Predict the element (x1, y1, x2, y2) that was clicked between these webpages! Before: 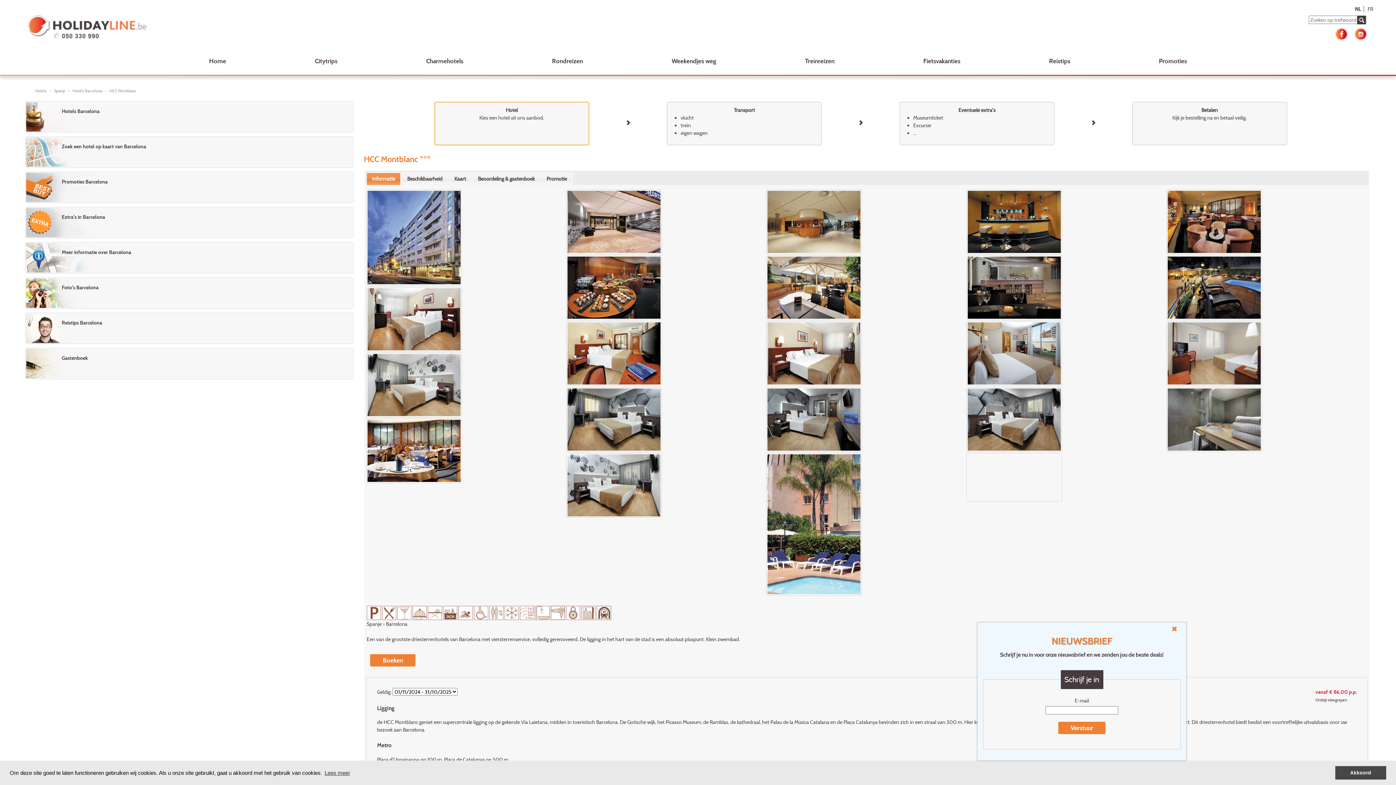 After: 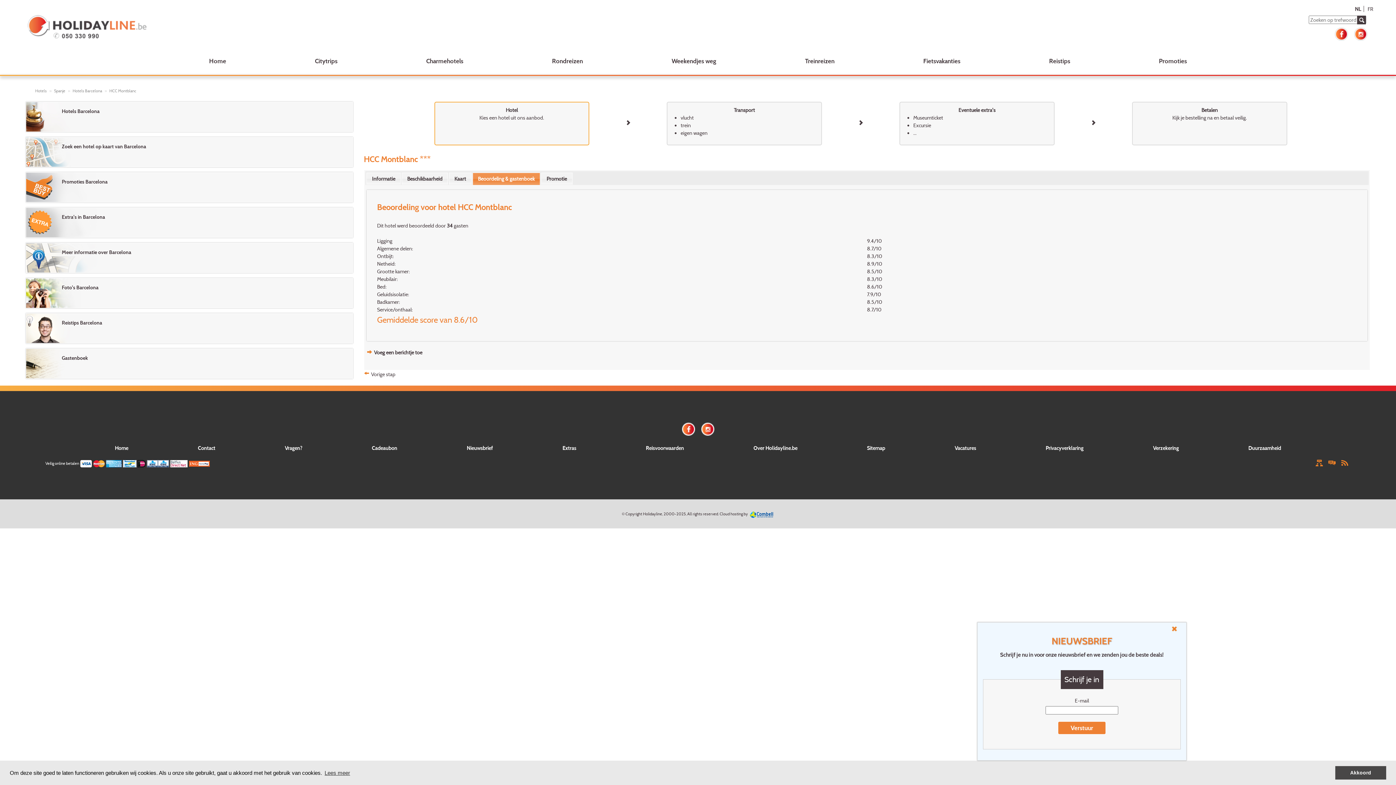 Action: label: Beoordeling & gastenboek bbox: (472, 173, 539, 184)